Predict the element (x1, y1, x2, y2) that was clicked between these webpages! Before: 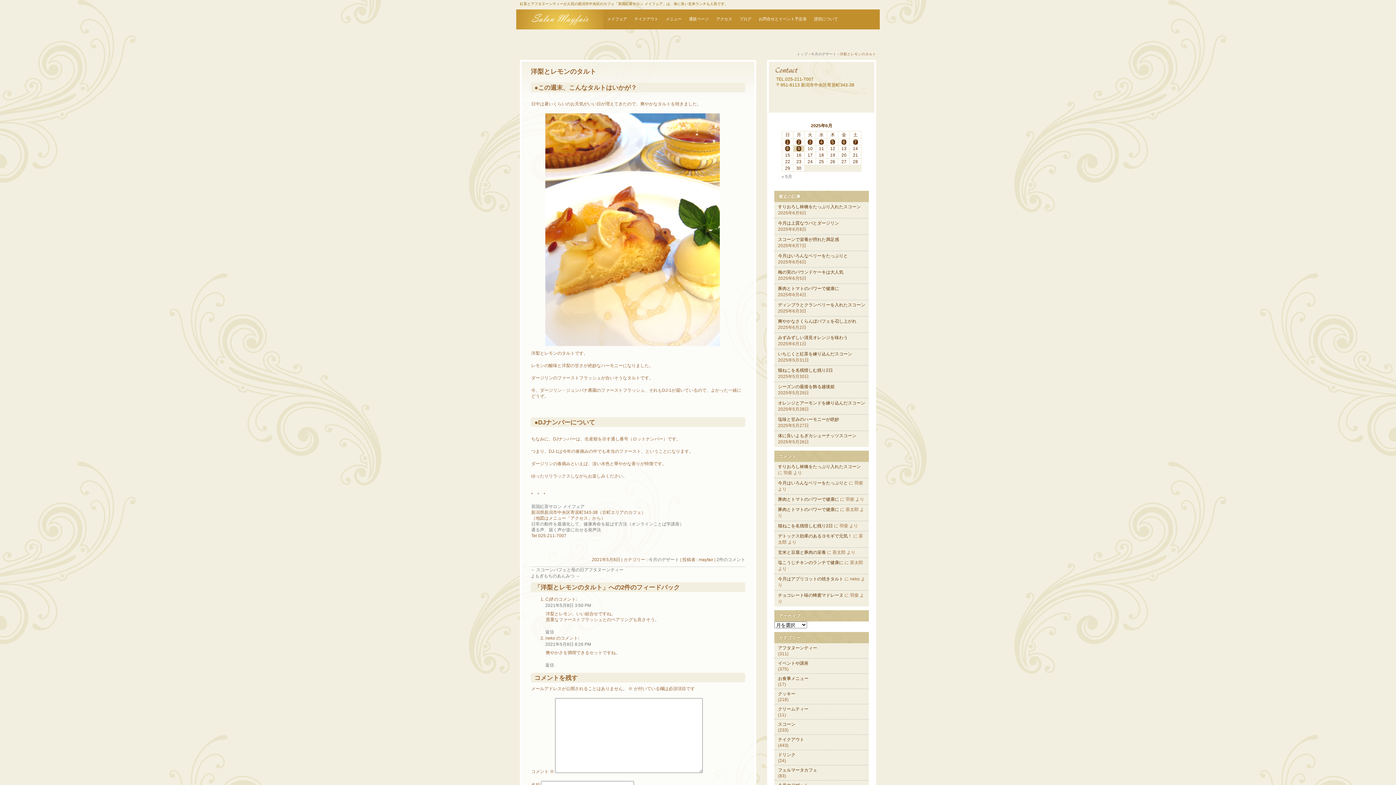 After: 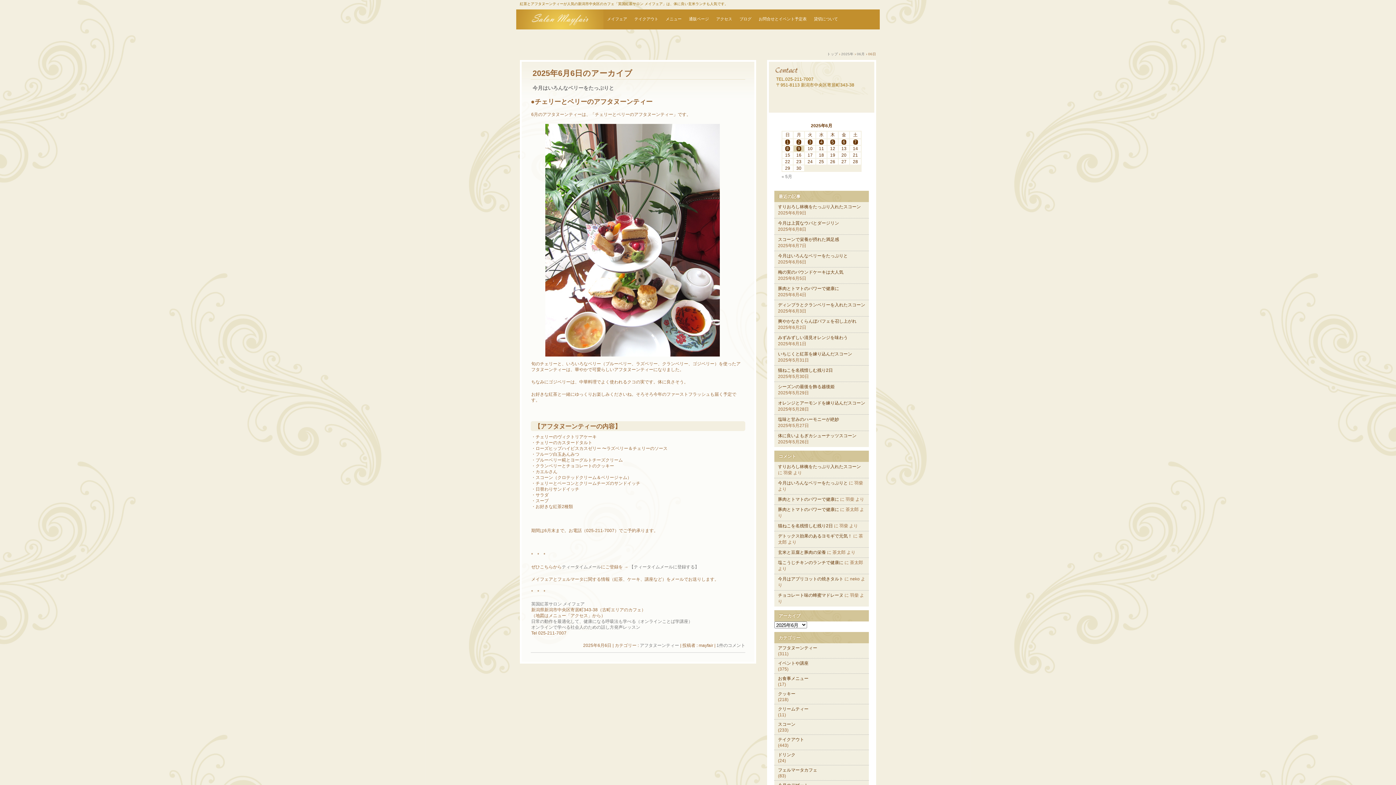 Action: bbox: (841, 139, 846, 144) label: 2025年6月6日 に投稿を公開